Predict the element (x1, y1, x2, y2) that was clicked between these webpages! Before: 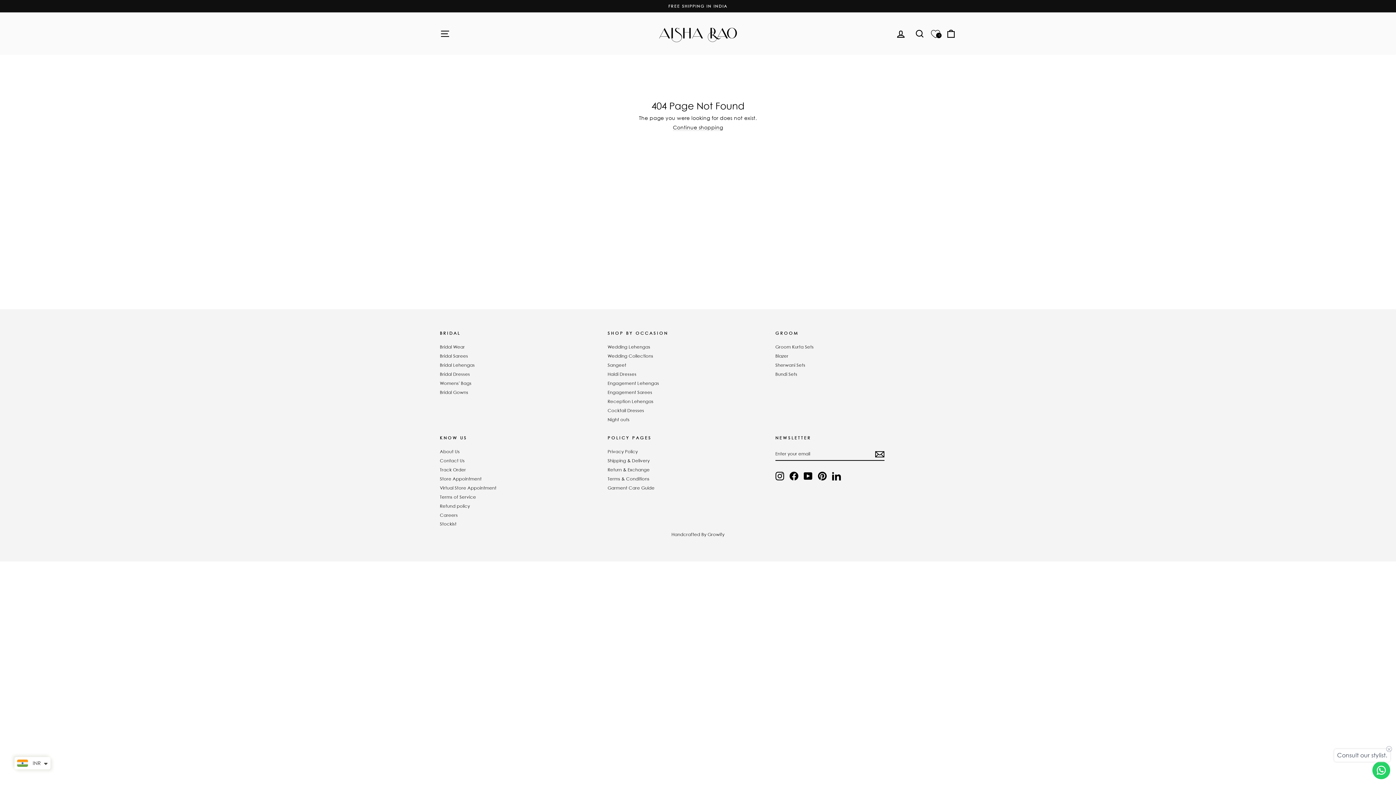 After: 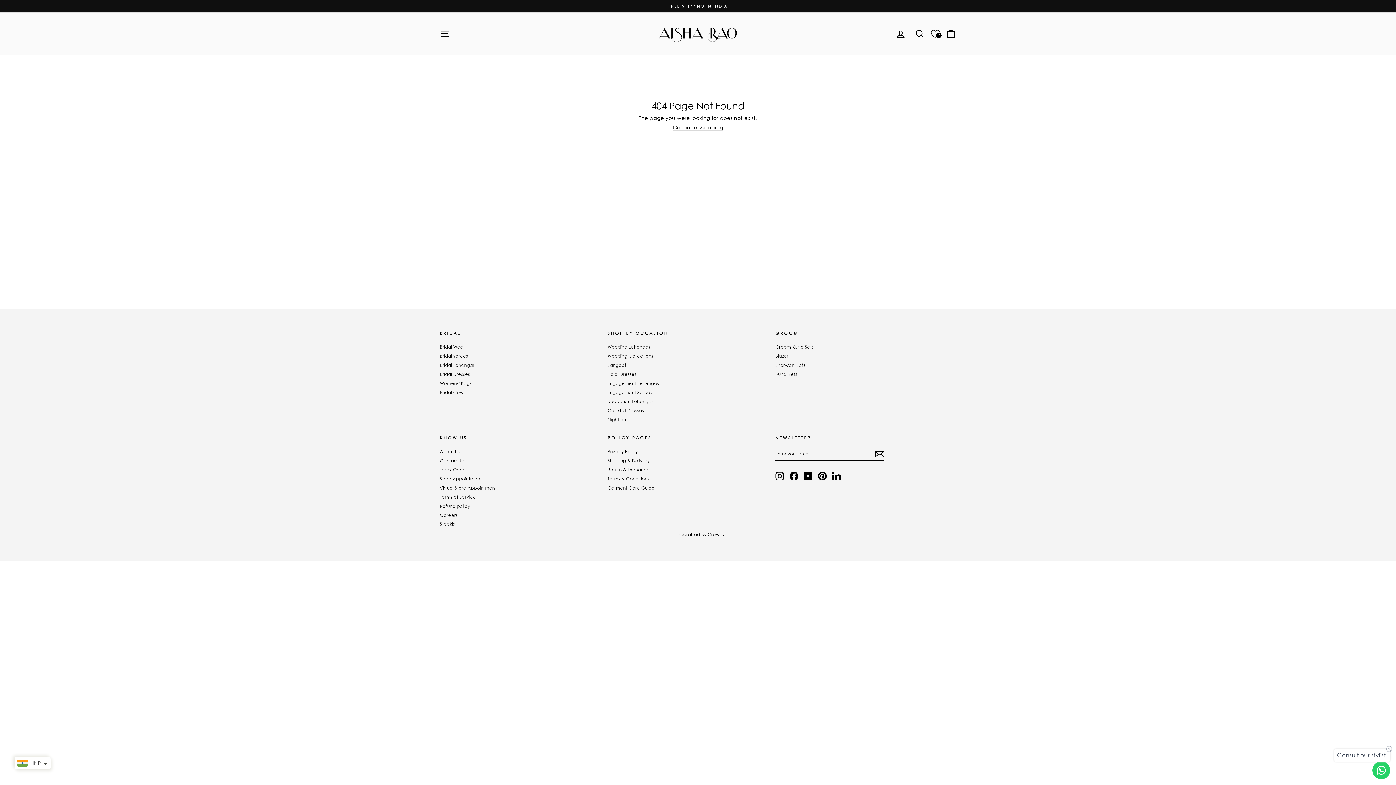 Action: bbox: (775, 471, 784, 480) label: Instagram